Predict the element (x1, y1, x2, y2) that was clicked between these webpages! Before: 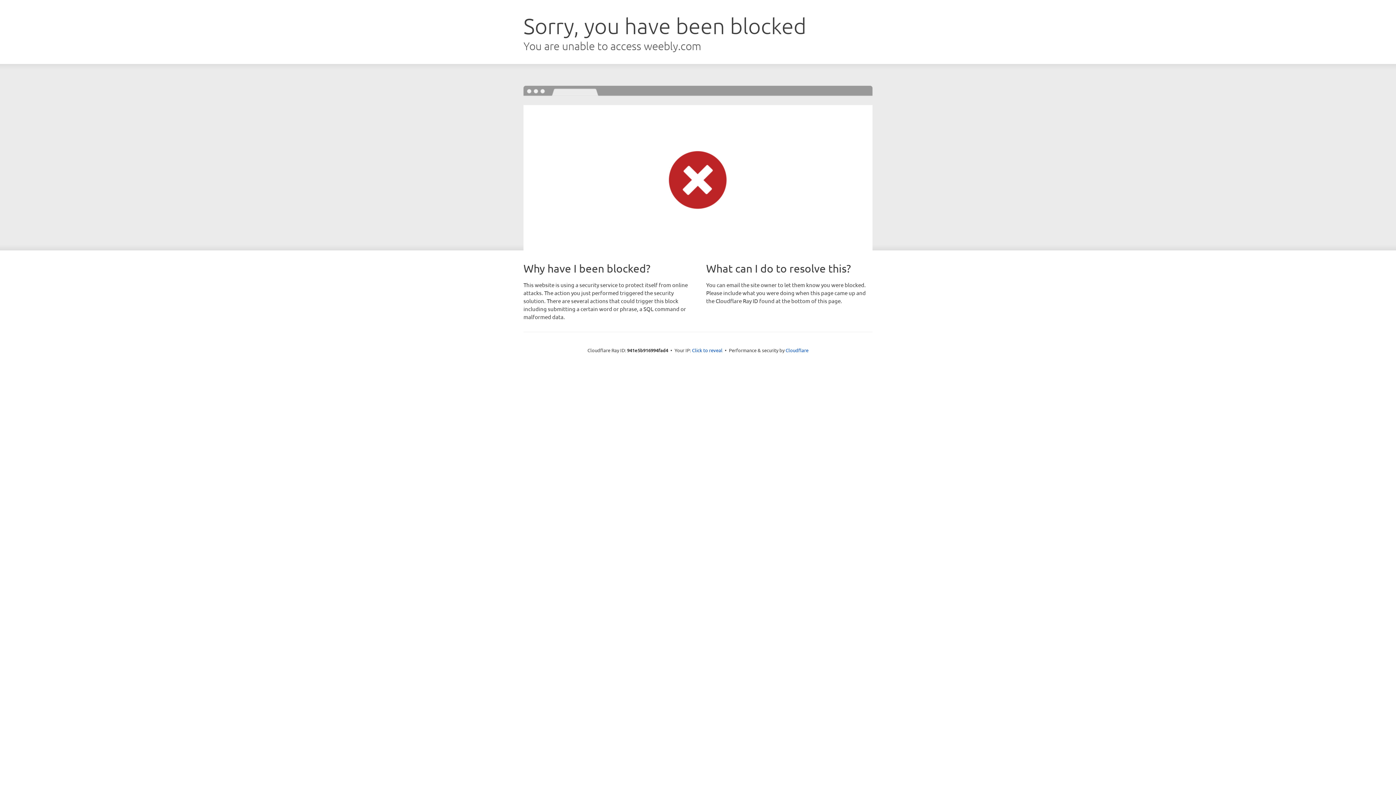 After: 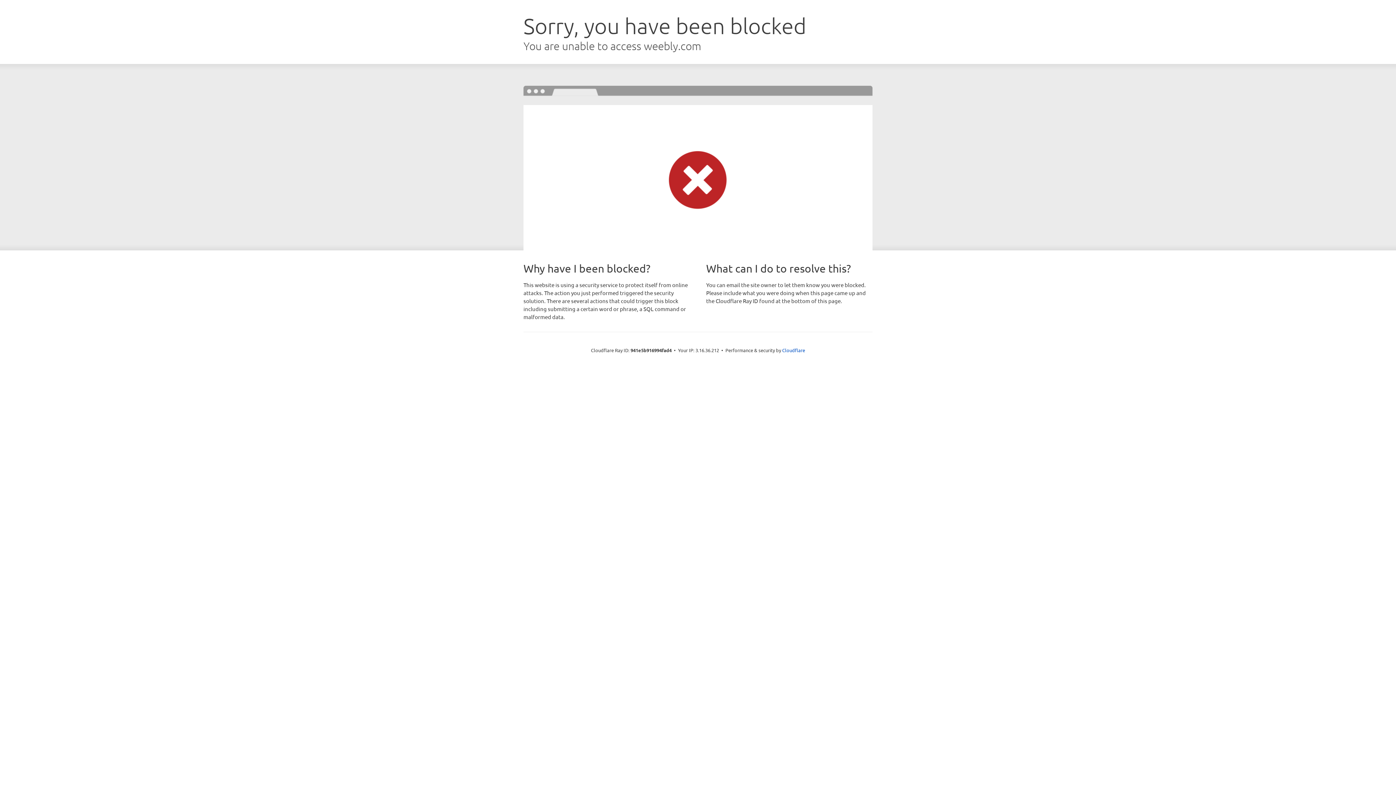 Action: label: Click to reveal bbox: (692, 346, 722, 353)